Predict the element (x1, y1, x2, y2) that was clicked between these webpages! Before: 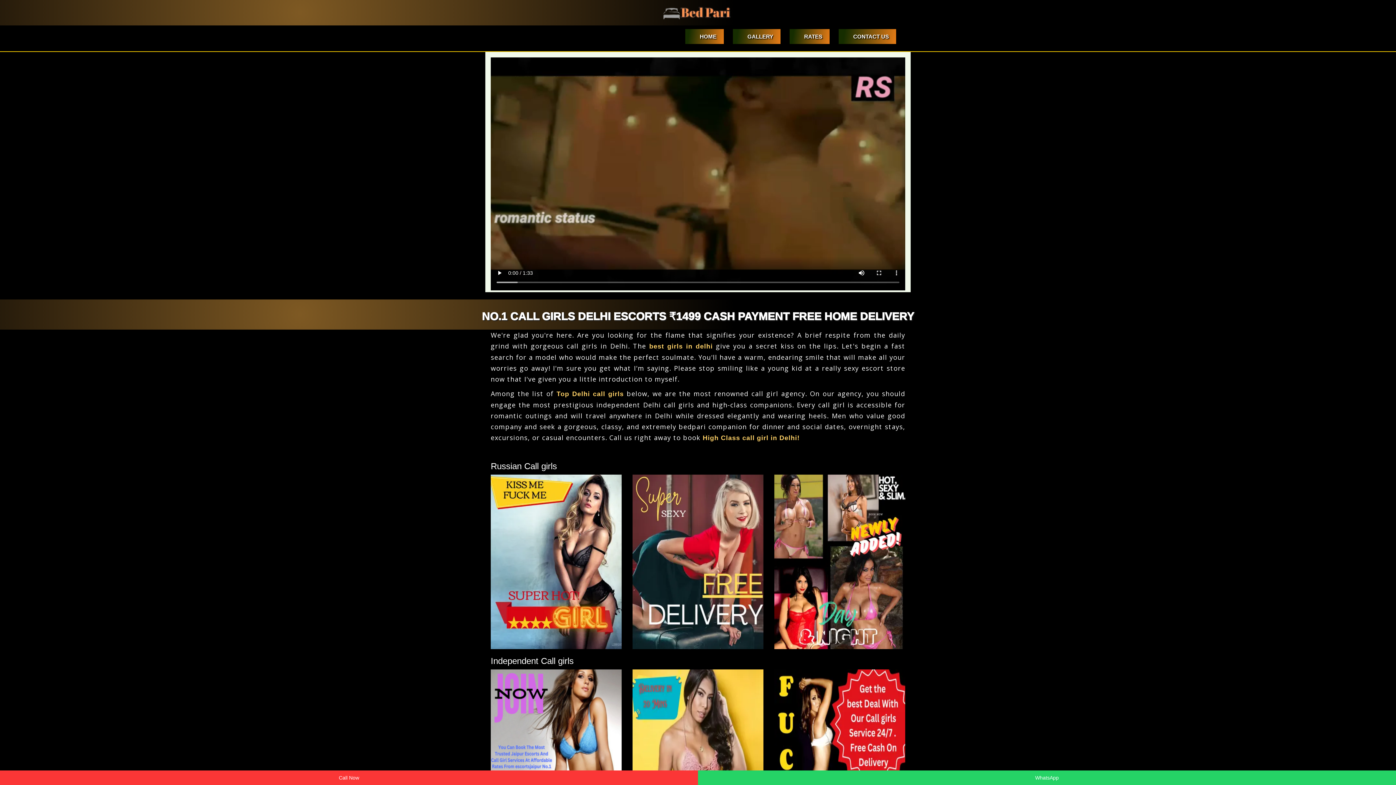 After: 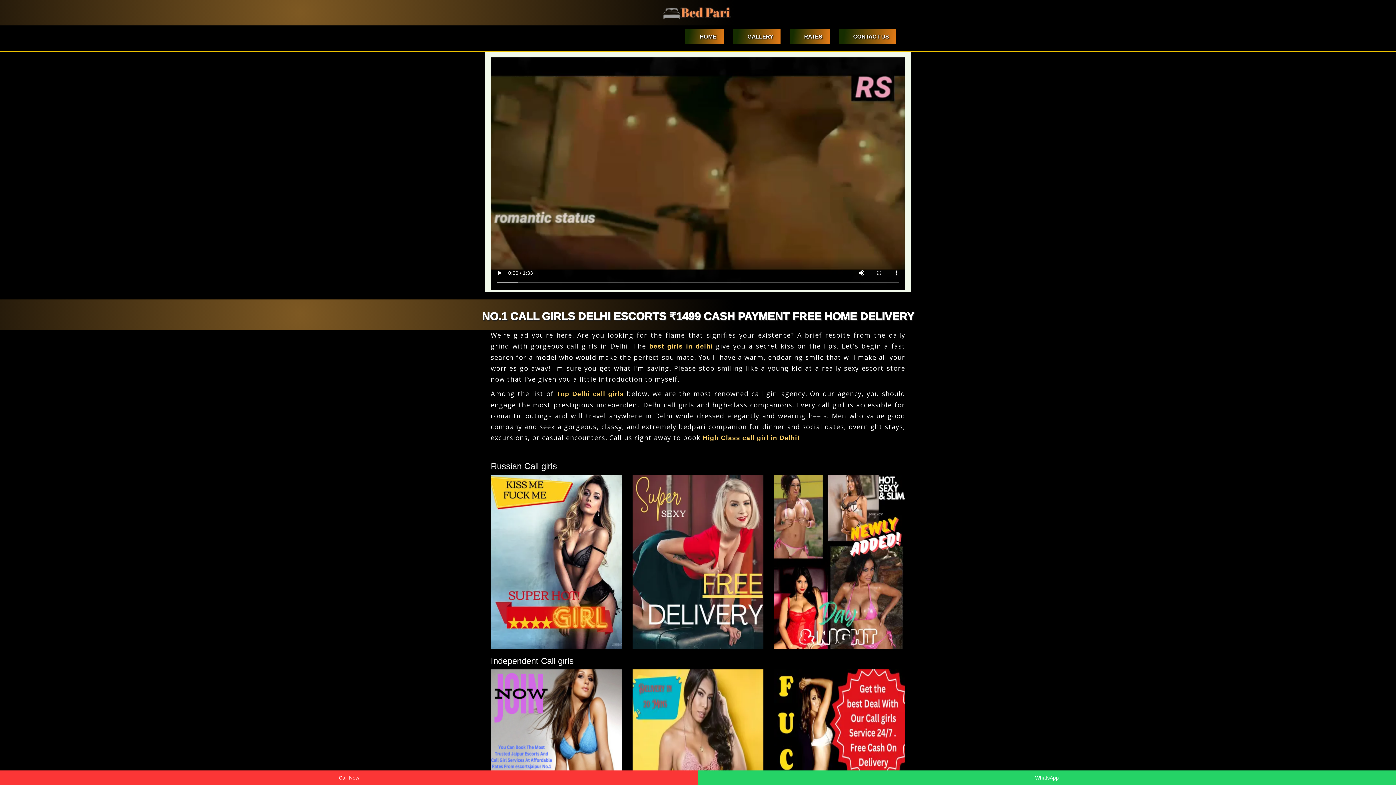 Action: bbox: (0, 770, 698, 785) label: Call Now